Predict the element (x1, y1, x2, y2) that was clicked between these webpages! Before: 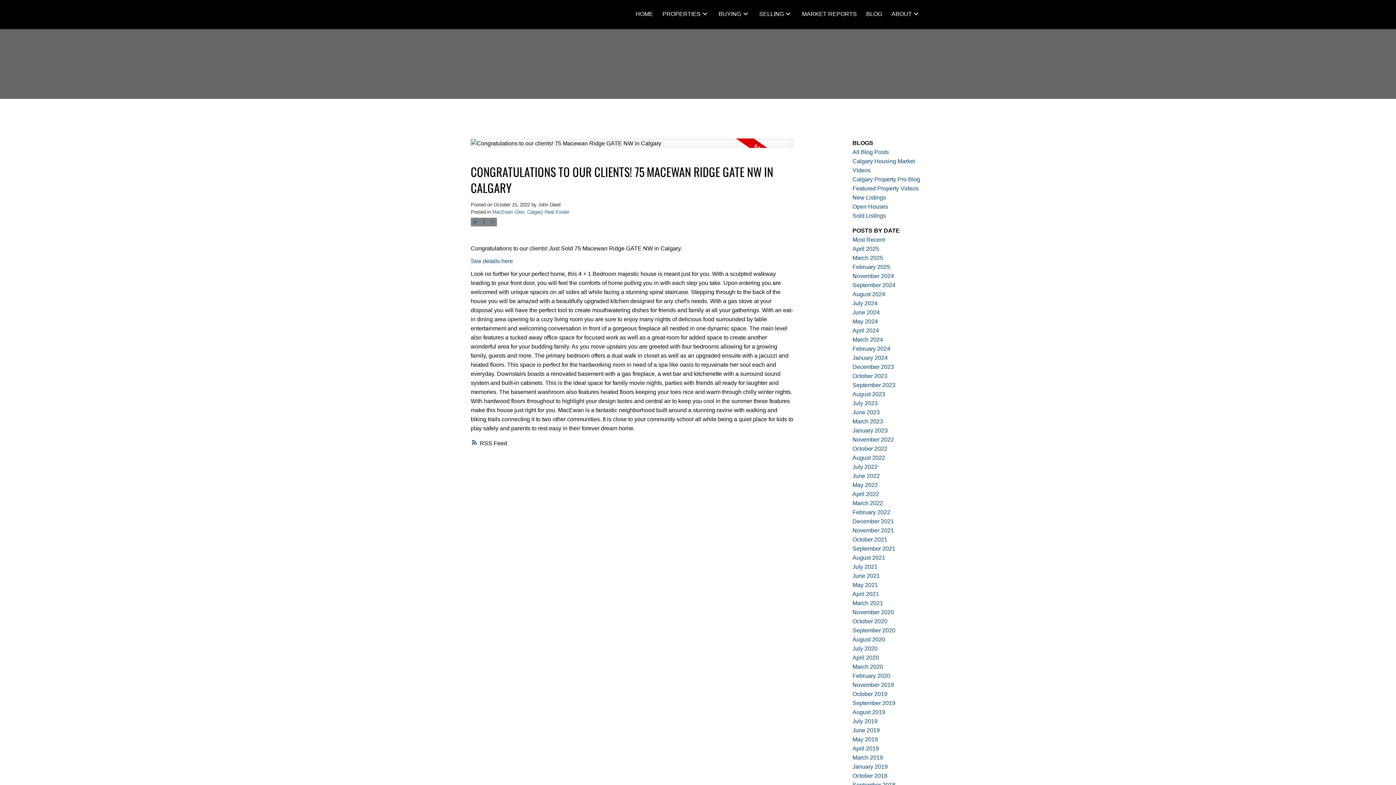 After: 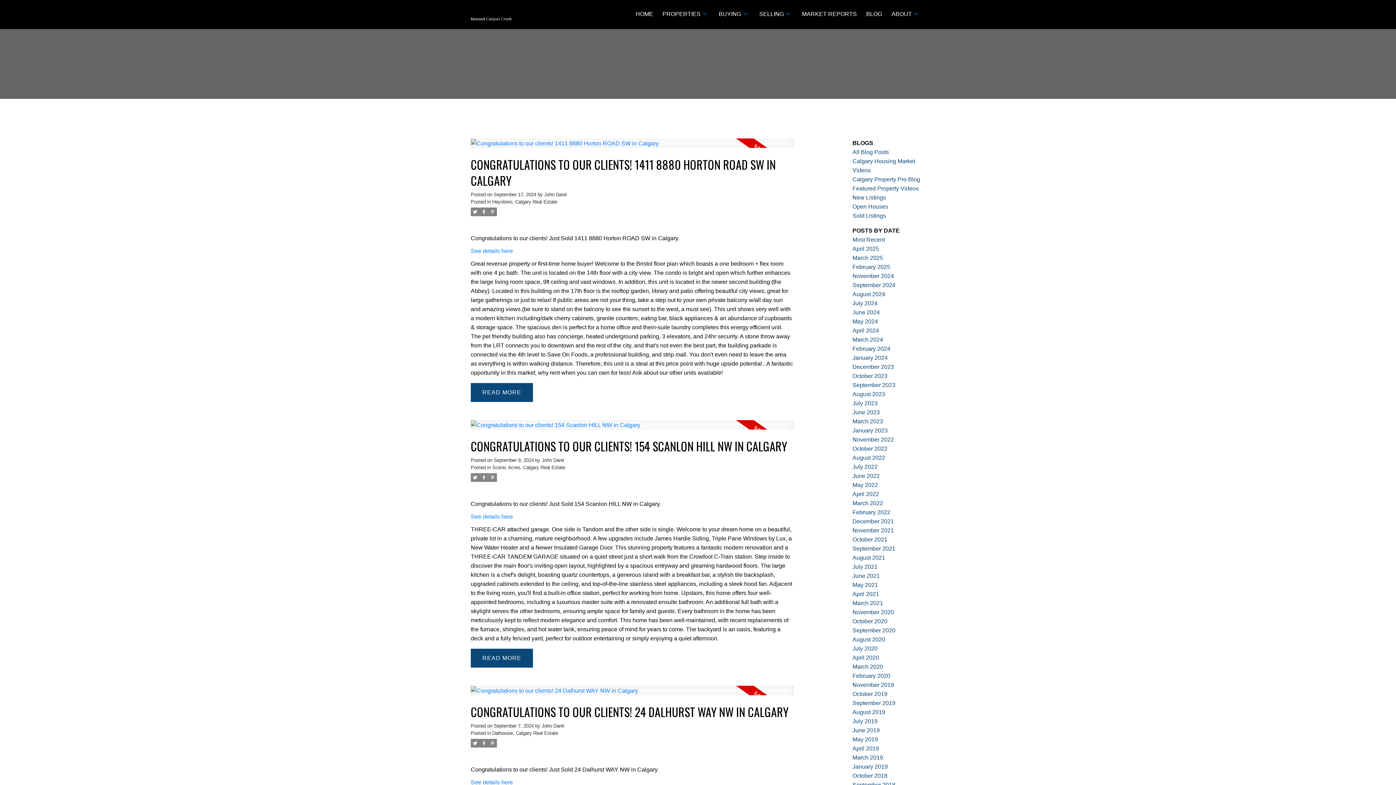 Action: label: September 2024 bbox: (852, 282, 895, 288)